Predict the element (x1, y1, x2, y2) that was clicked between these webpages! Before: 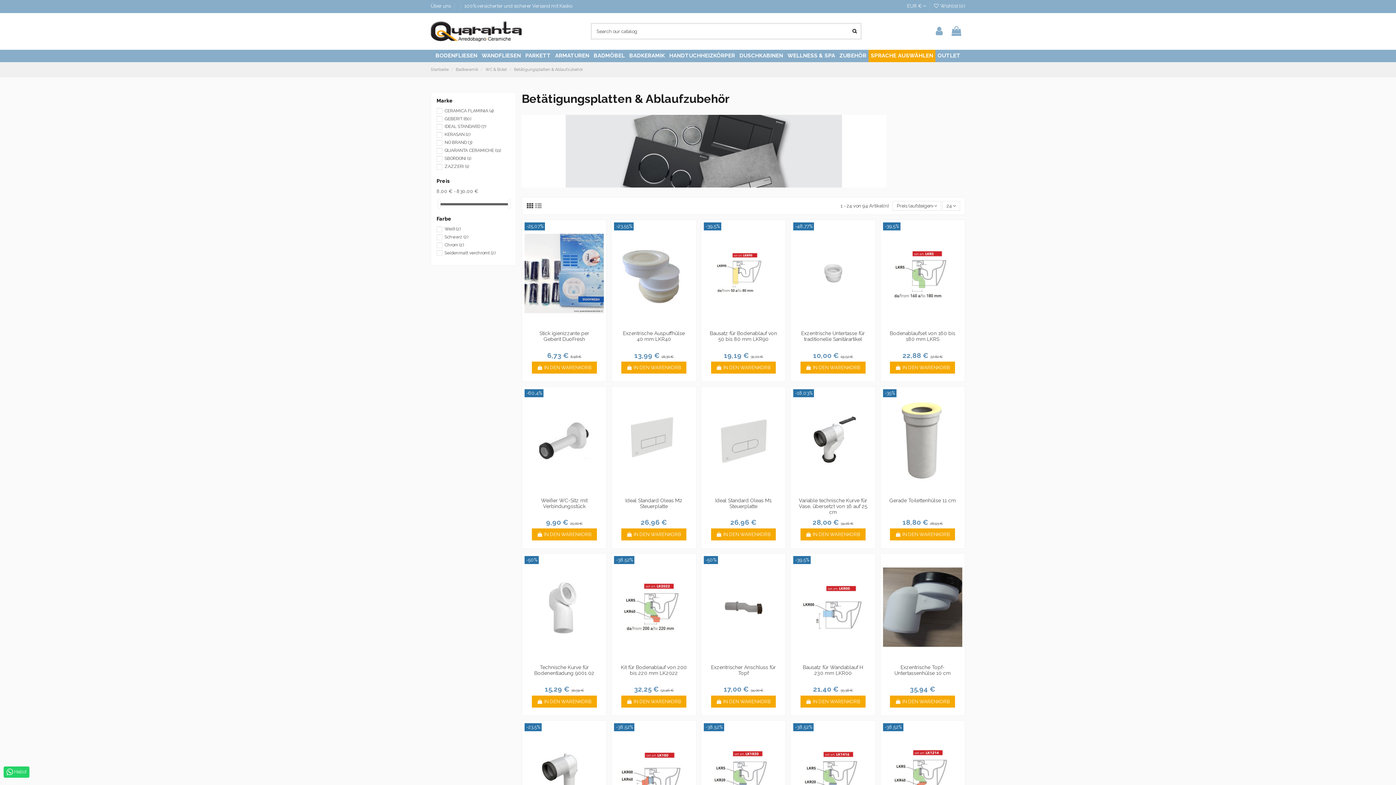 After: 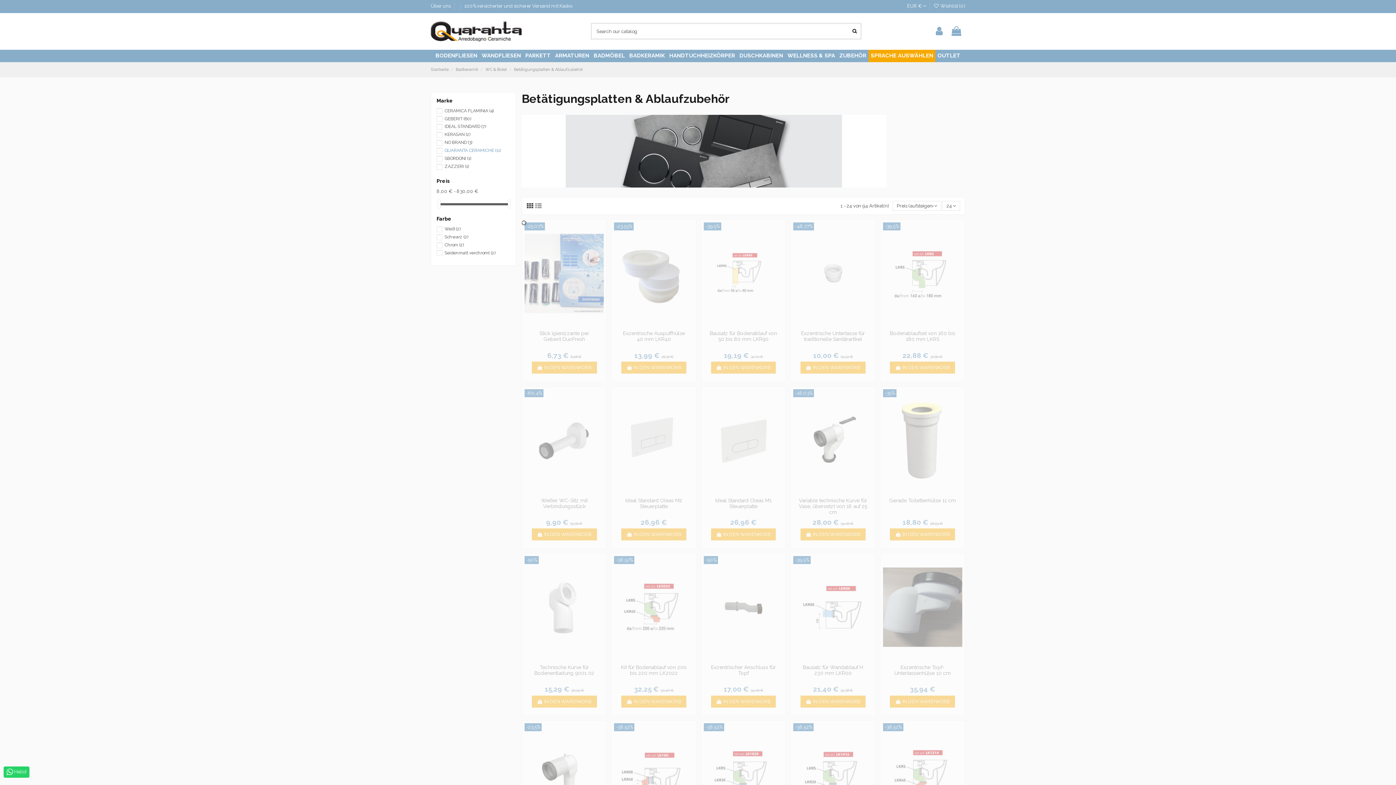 Action: bbox: (444, 148, 501, 153) label: QUARANTA CERAMICHE (11)